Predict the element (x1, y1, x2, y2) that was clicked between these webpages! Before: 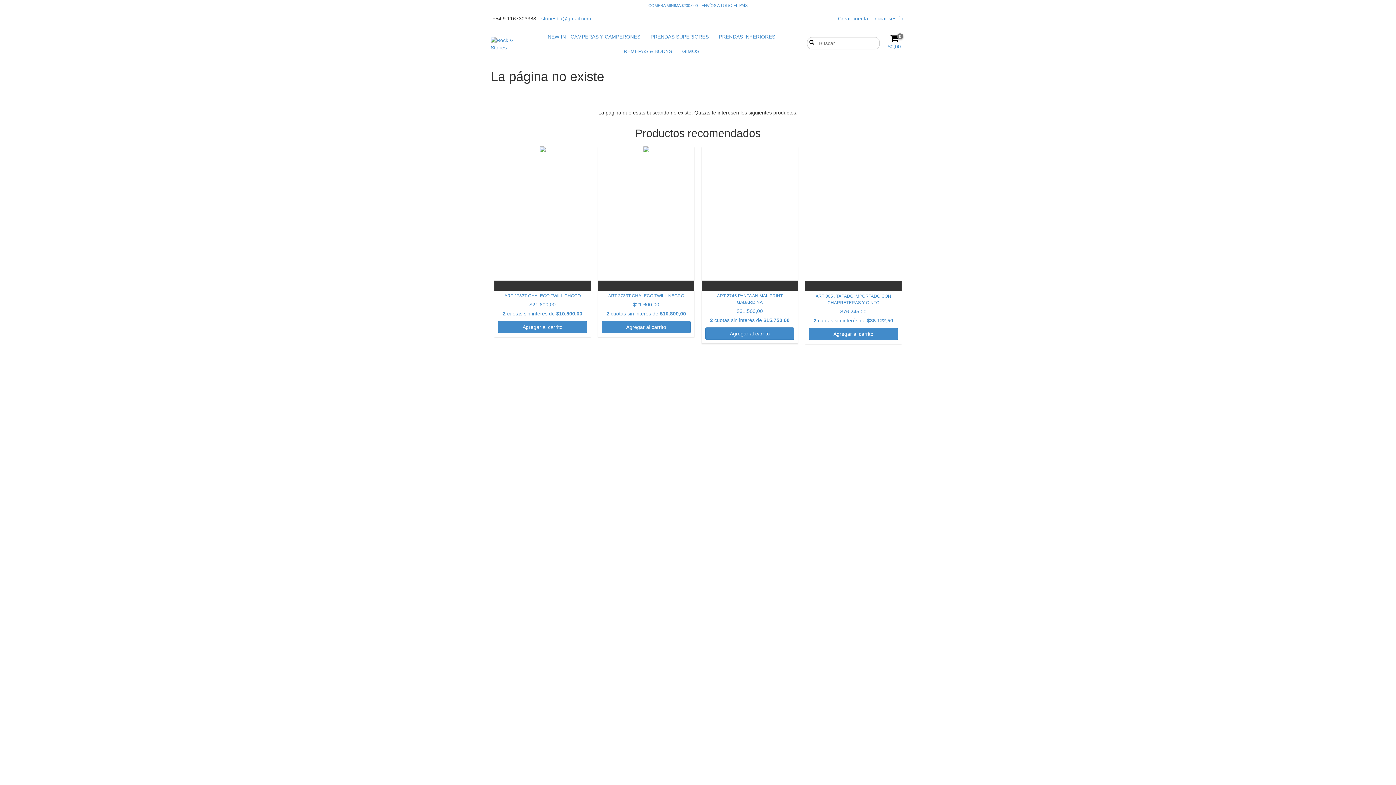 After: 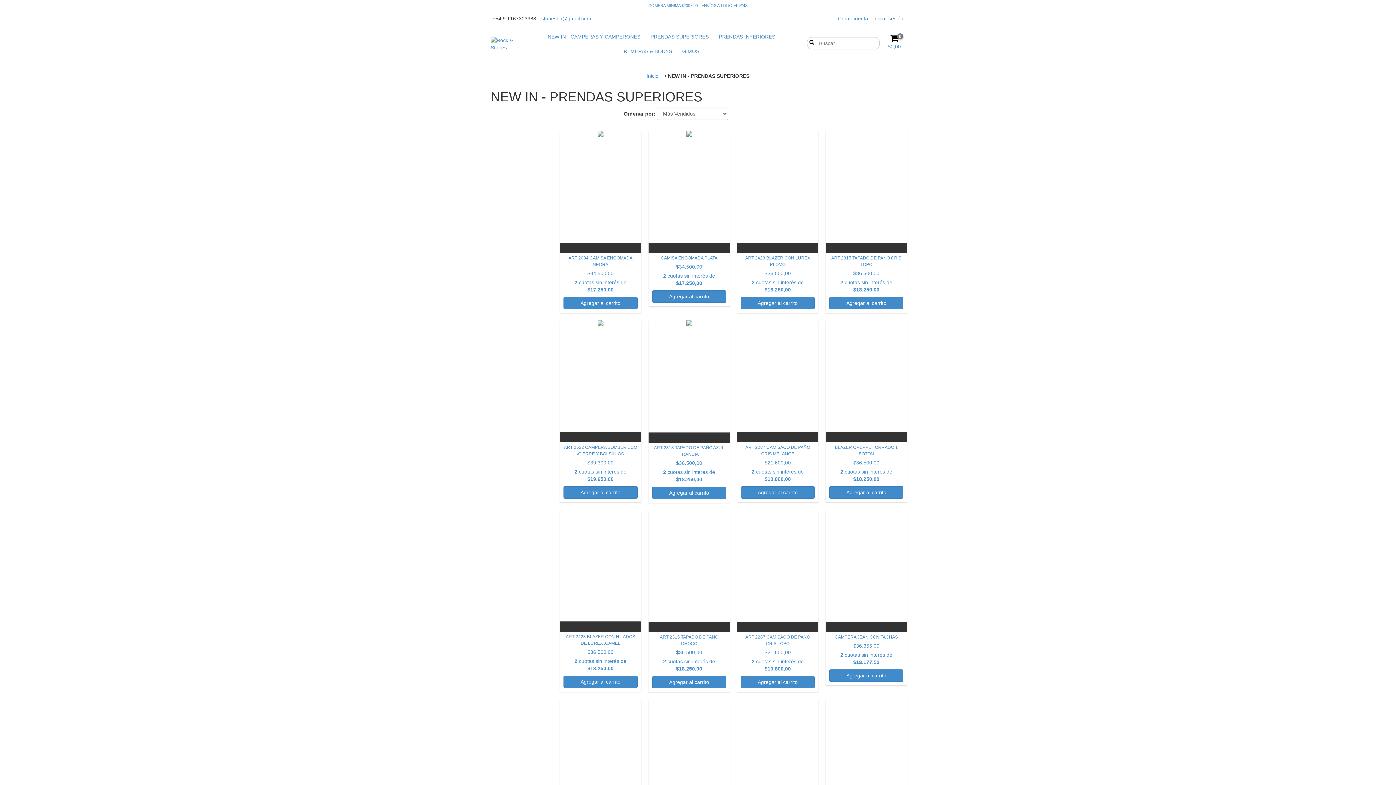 Action: label: PRENDAS SUPERIORES bbox: (646, 29, 713, 44)